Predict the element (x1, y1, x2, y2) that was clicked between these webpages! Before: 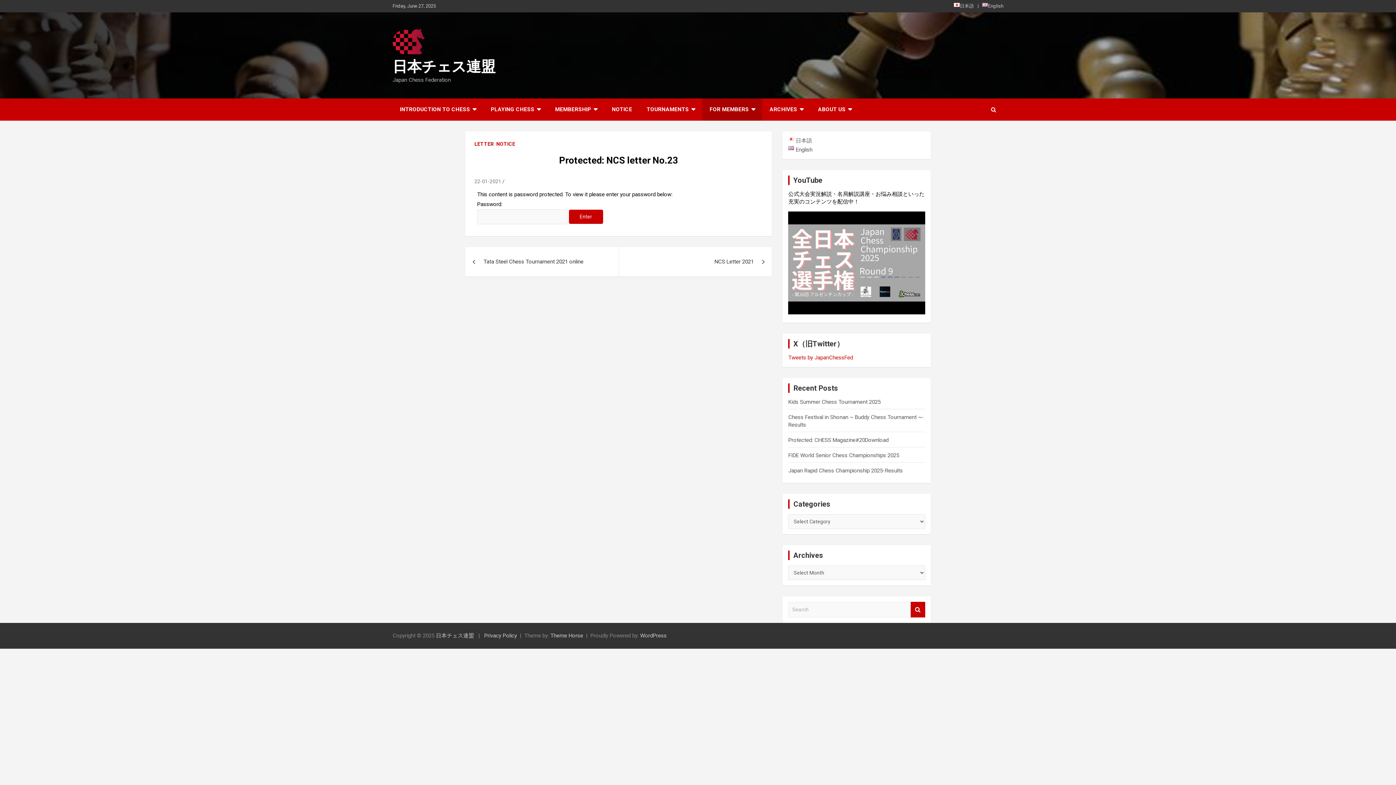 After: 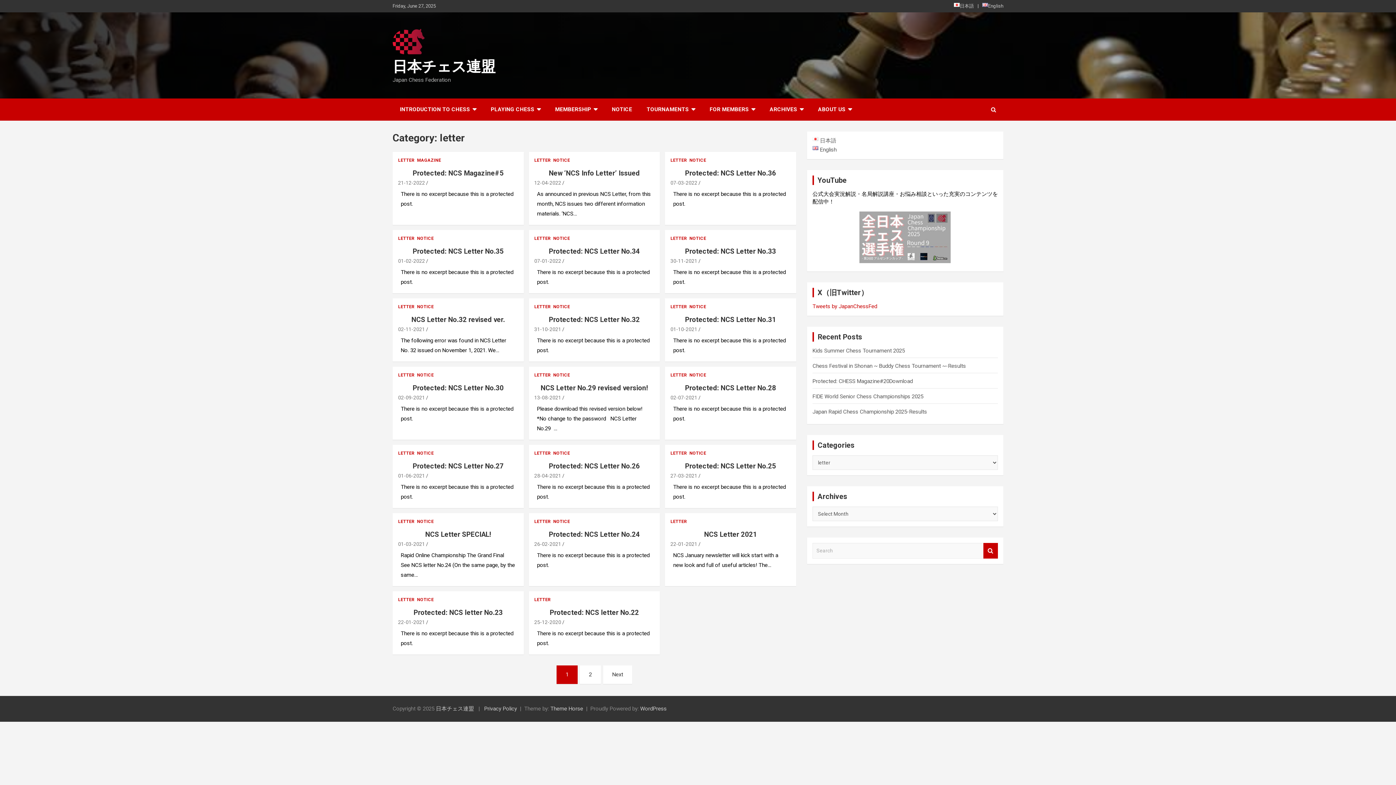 Action: label: LETTER bbox: (474, 140, 493, 147)